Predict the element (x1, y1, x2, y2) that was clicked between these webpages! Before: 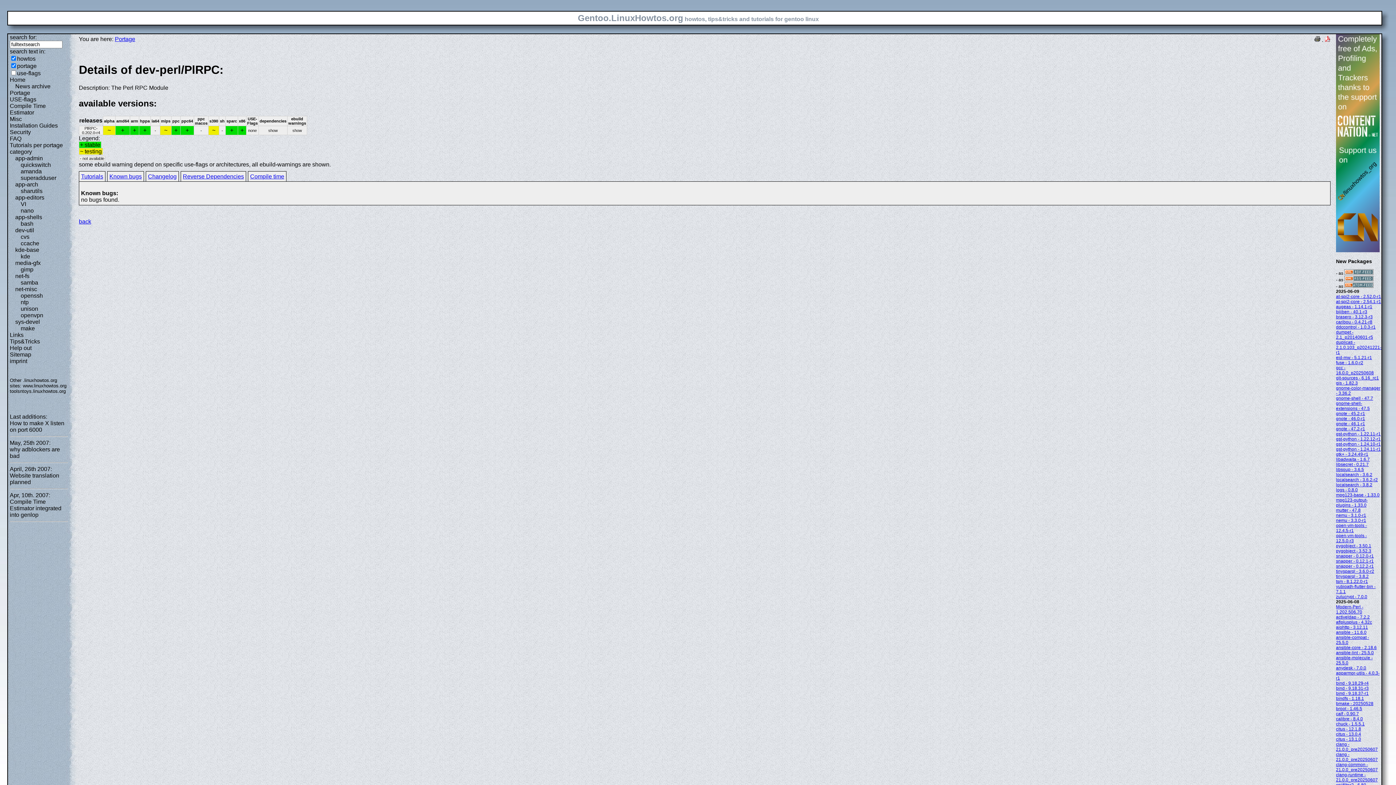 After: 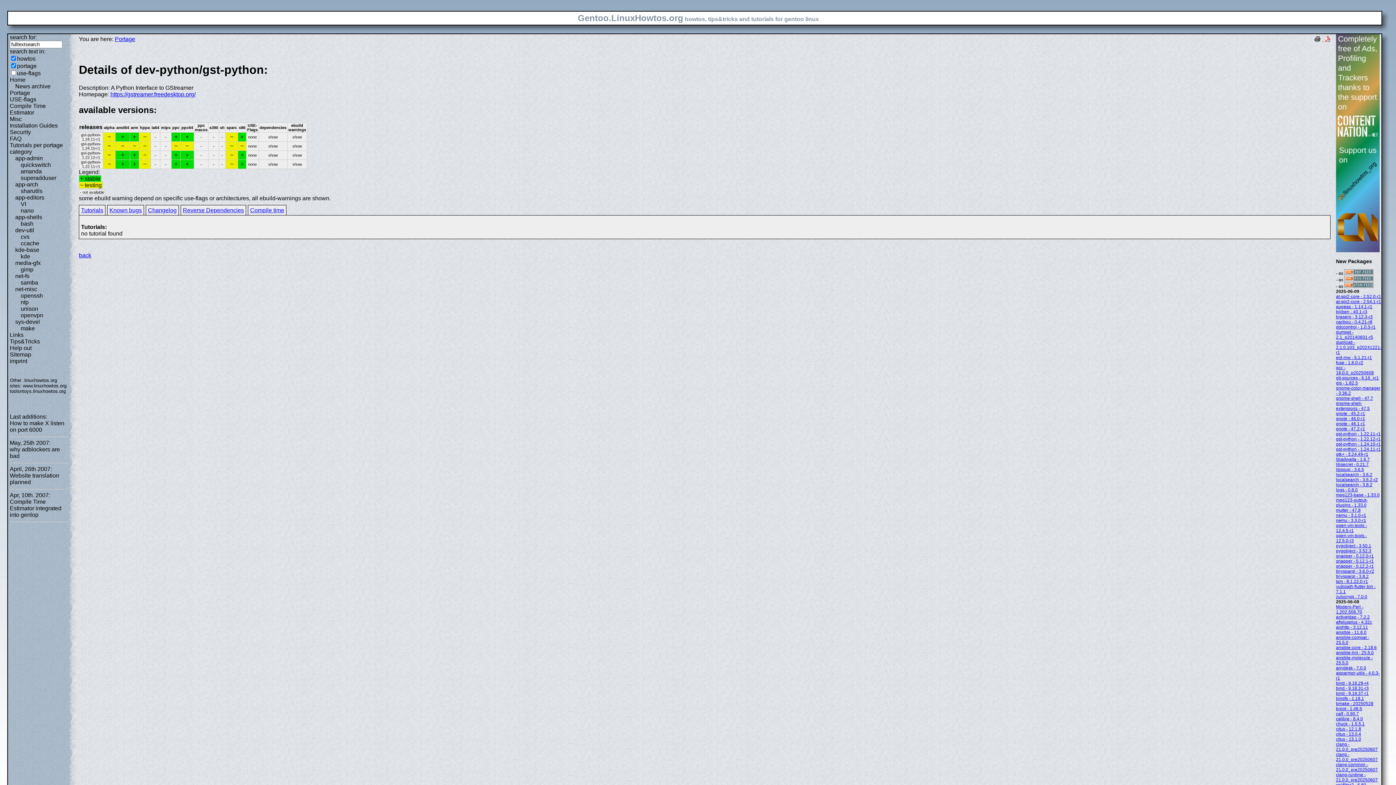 Action: bbox: (1336, 446, 1381, 452) label: gst-python - 1.24.11-r1